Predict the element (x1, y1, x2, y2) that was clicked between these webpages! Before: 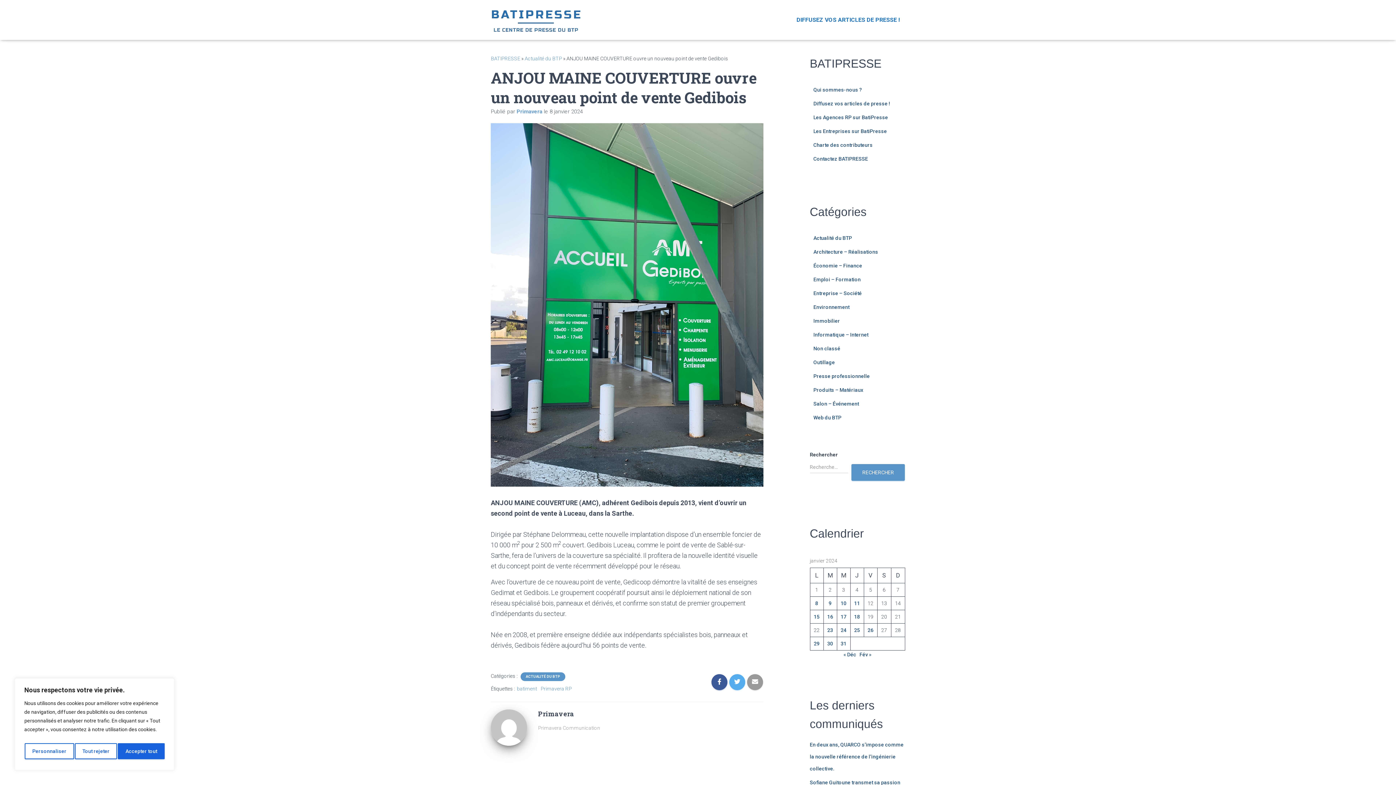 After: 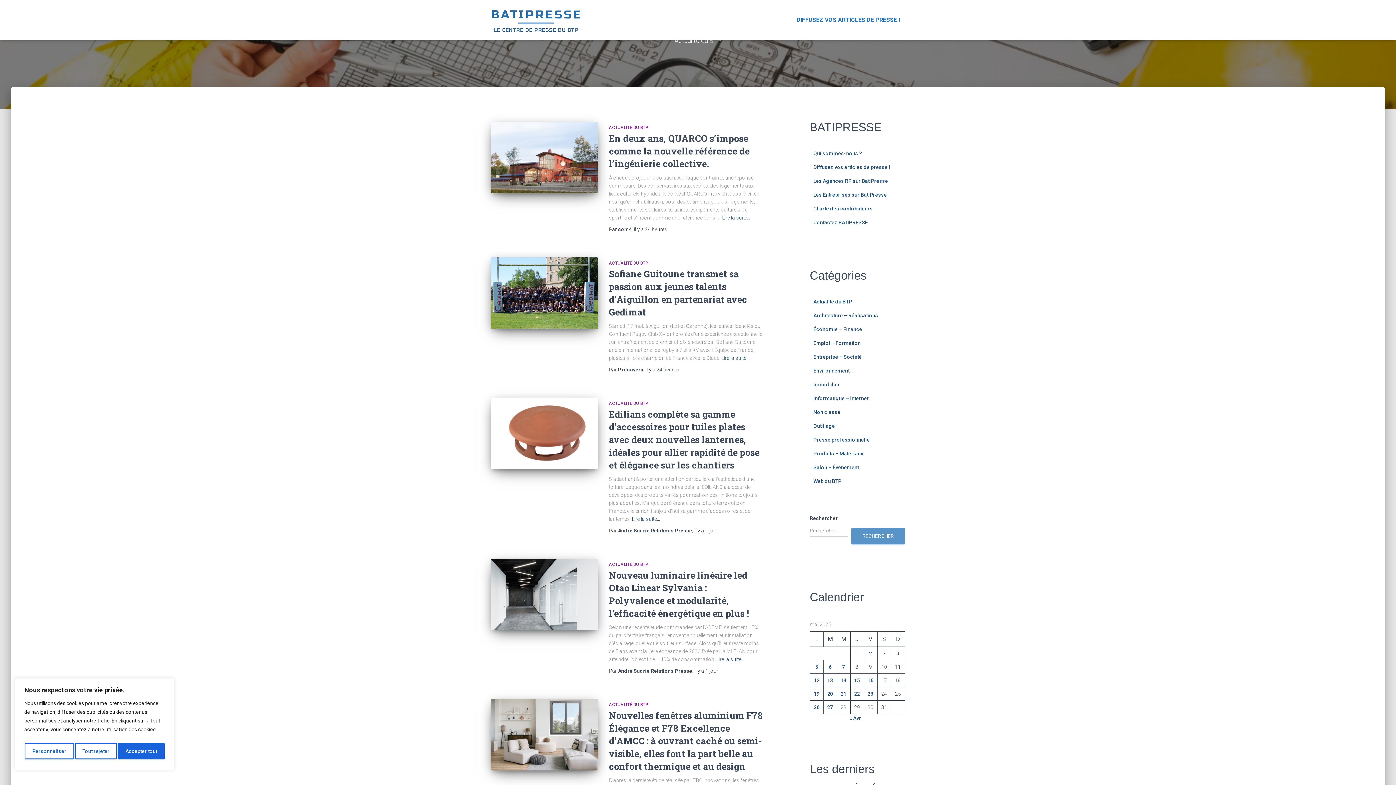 Action: label: ACTUALITÉ DU BTP bbox: (525, 674, 561, 679)